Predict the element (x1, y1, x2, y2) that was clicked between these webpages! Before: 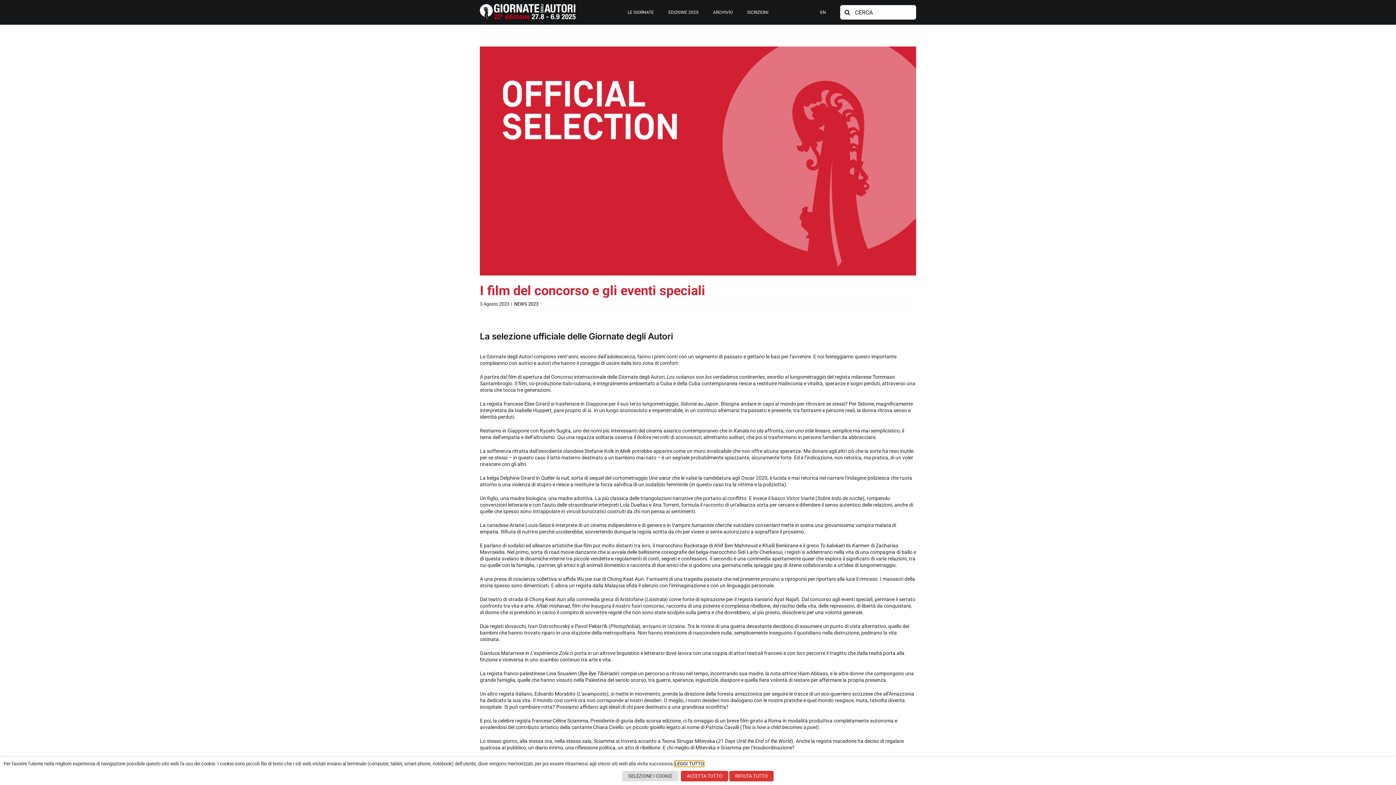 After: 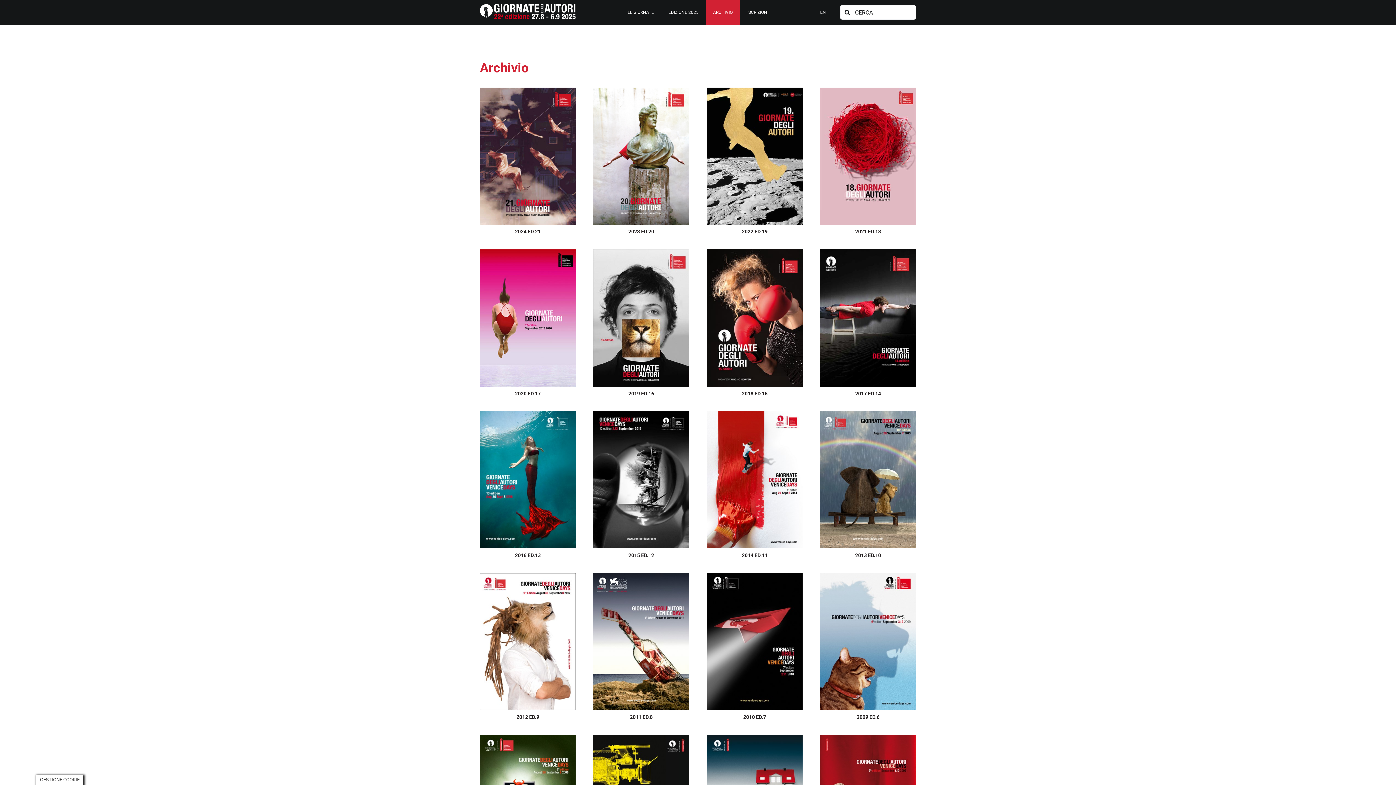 Action: label: ARCHIVIO bbox: (706, 0, 740, 24)